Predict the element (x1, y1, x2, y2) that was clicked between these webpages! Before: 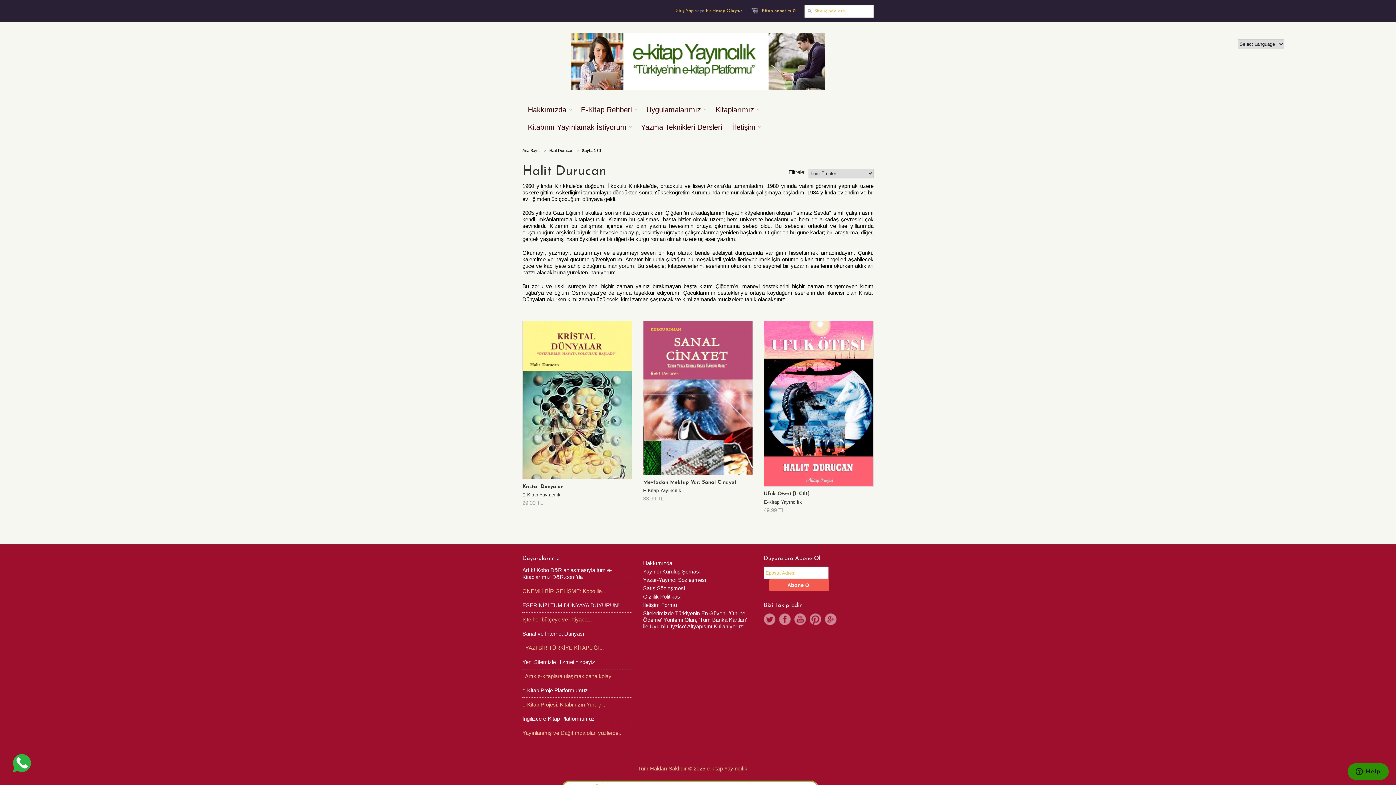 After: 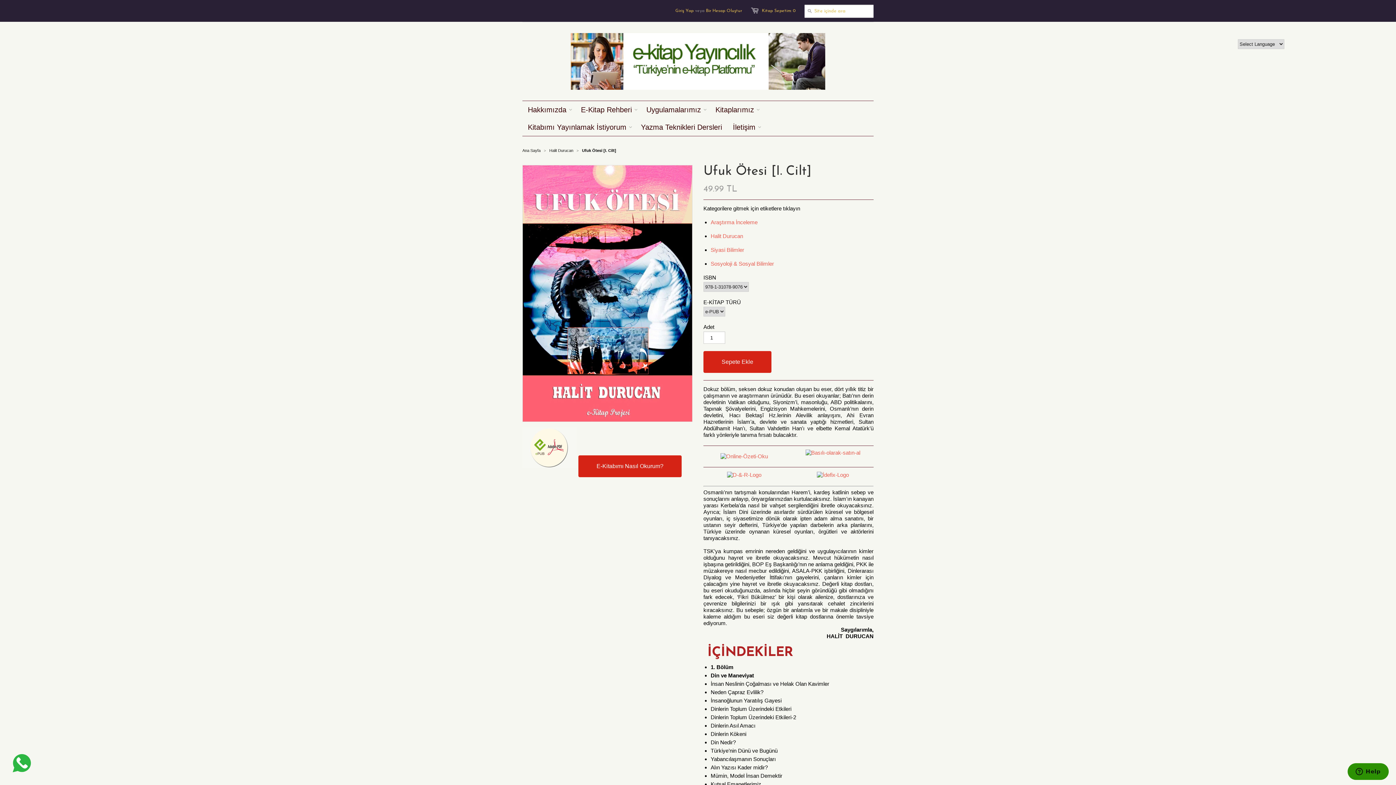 Action: label: Ufuk Ötesi [I. Cilt]
E-Kitap Yayıncılık
49.99 TL bbox: (764, 488, 873, 515)